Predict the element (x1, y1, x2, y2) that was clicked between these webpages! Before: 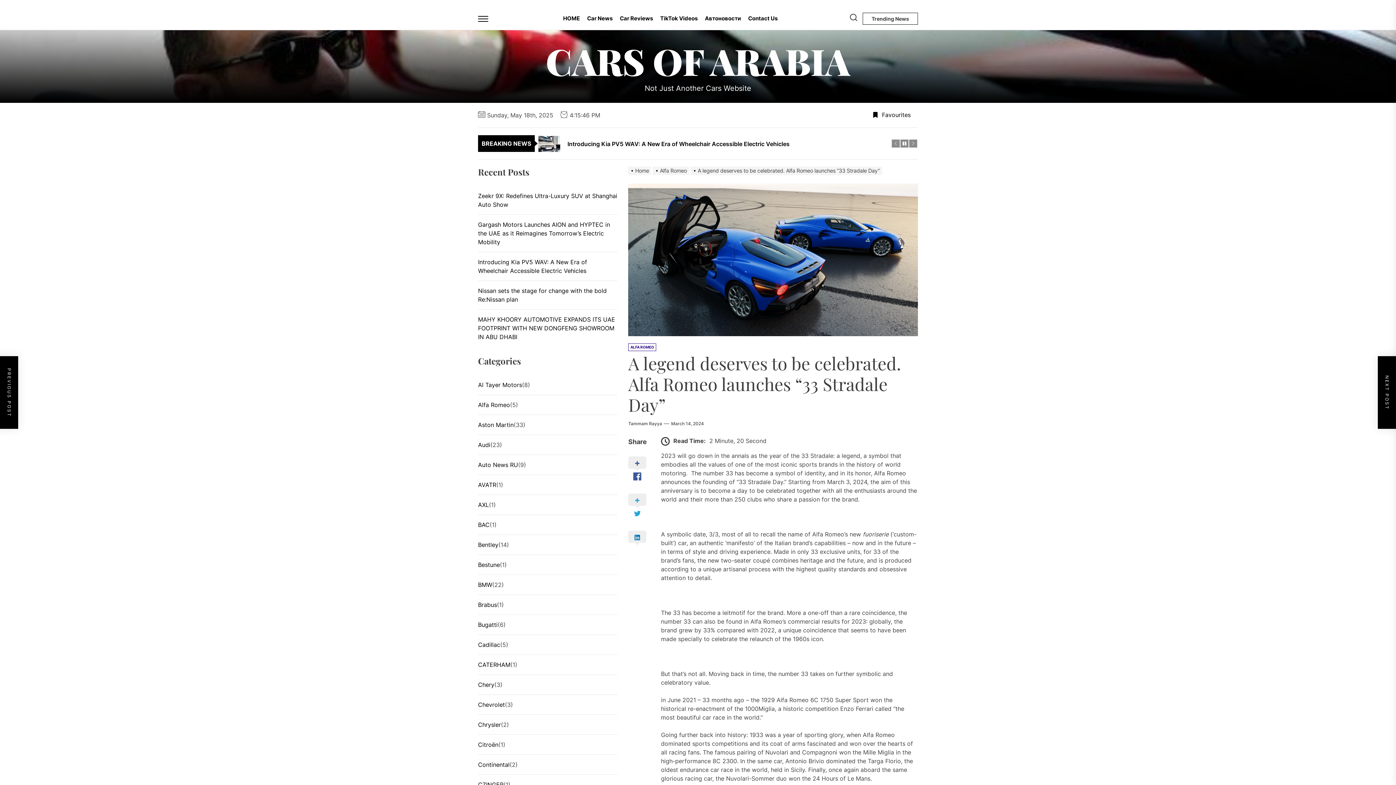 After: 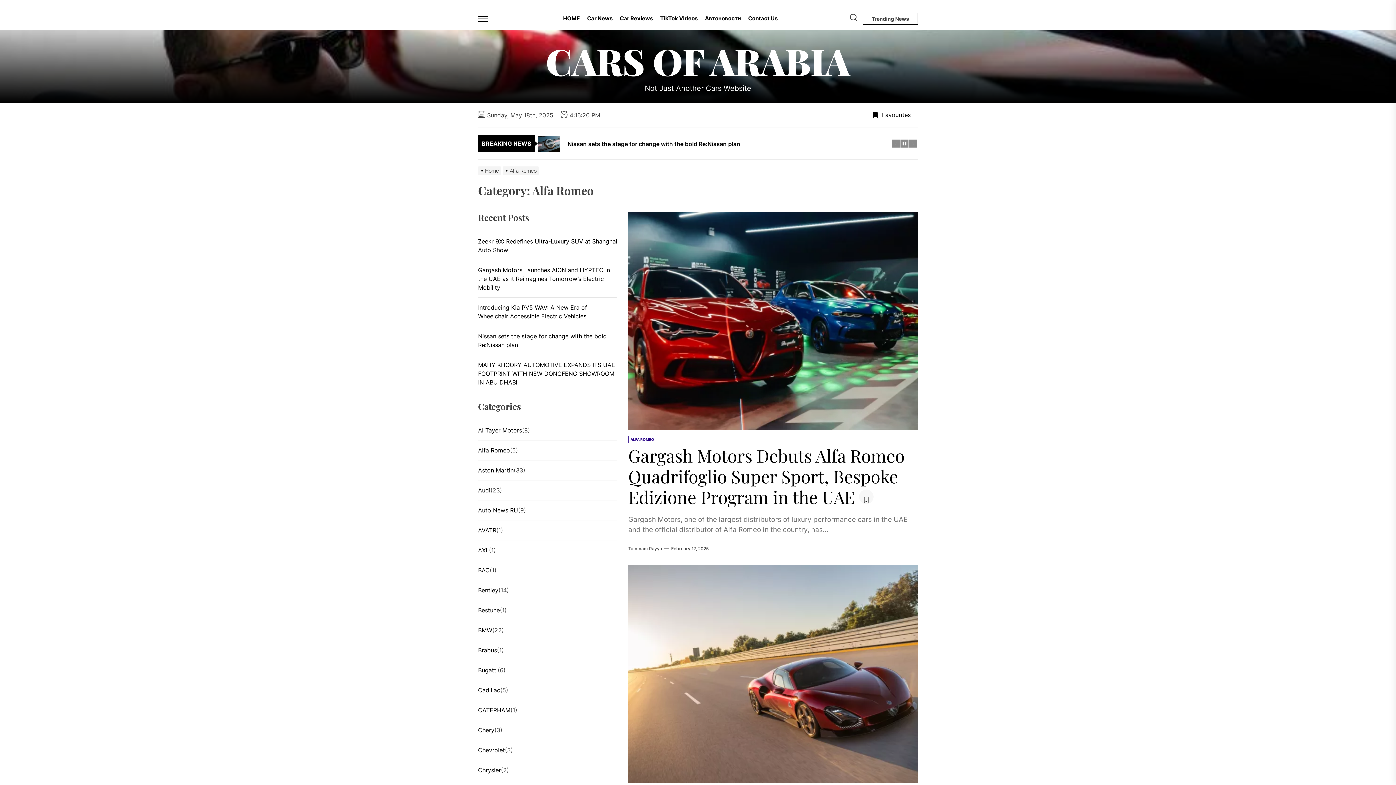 Action: bbox: (628, 343, 656, 351) label: ALFA ROMEO